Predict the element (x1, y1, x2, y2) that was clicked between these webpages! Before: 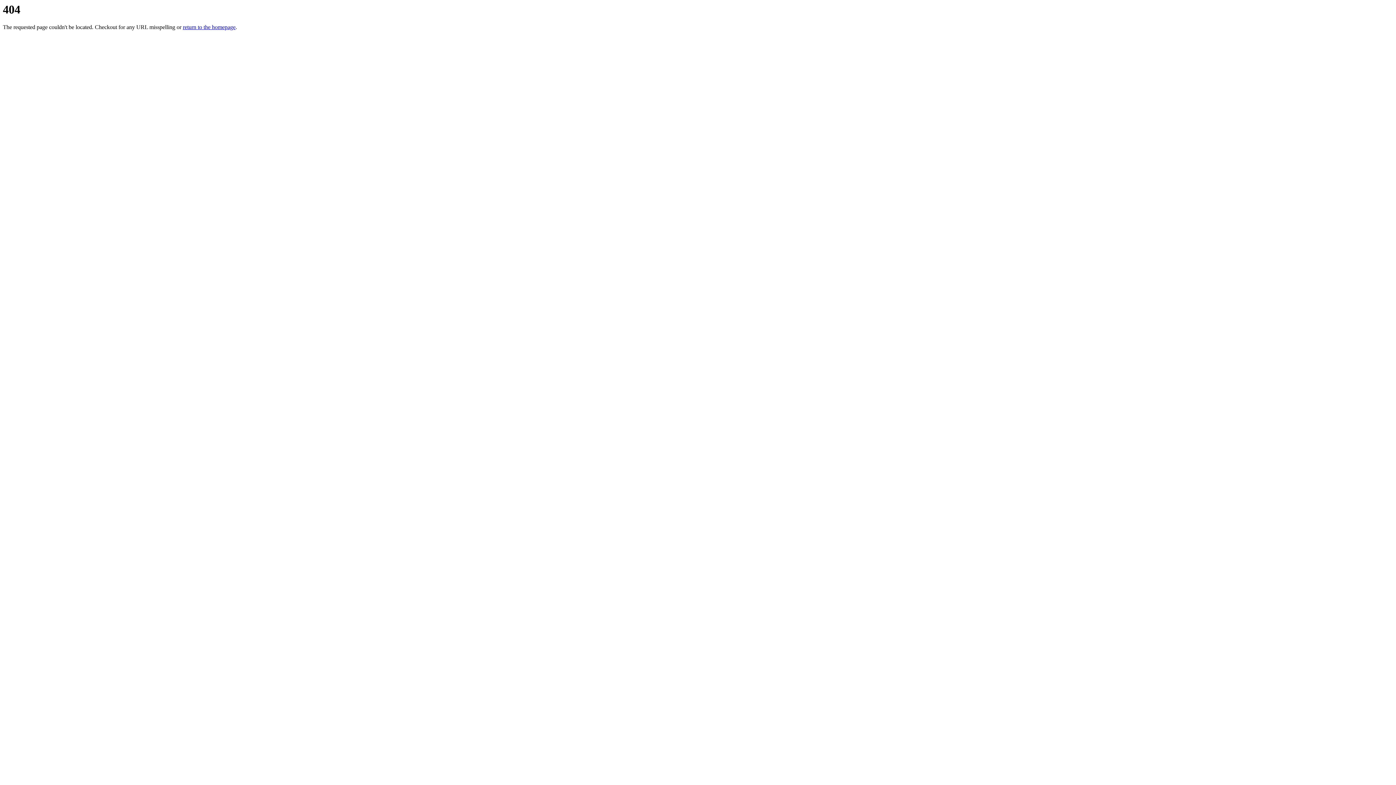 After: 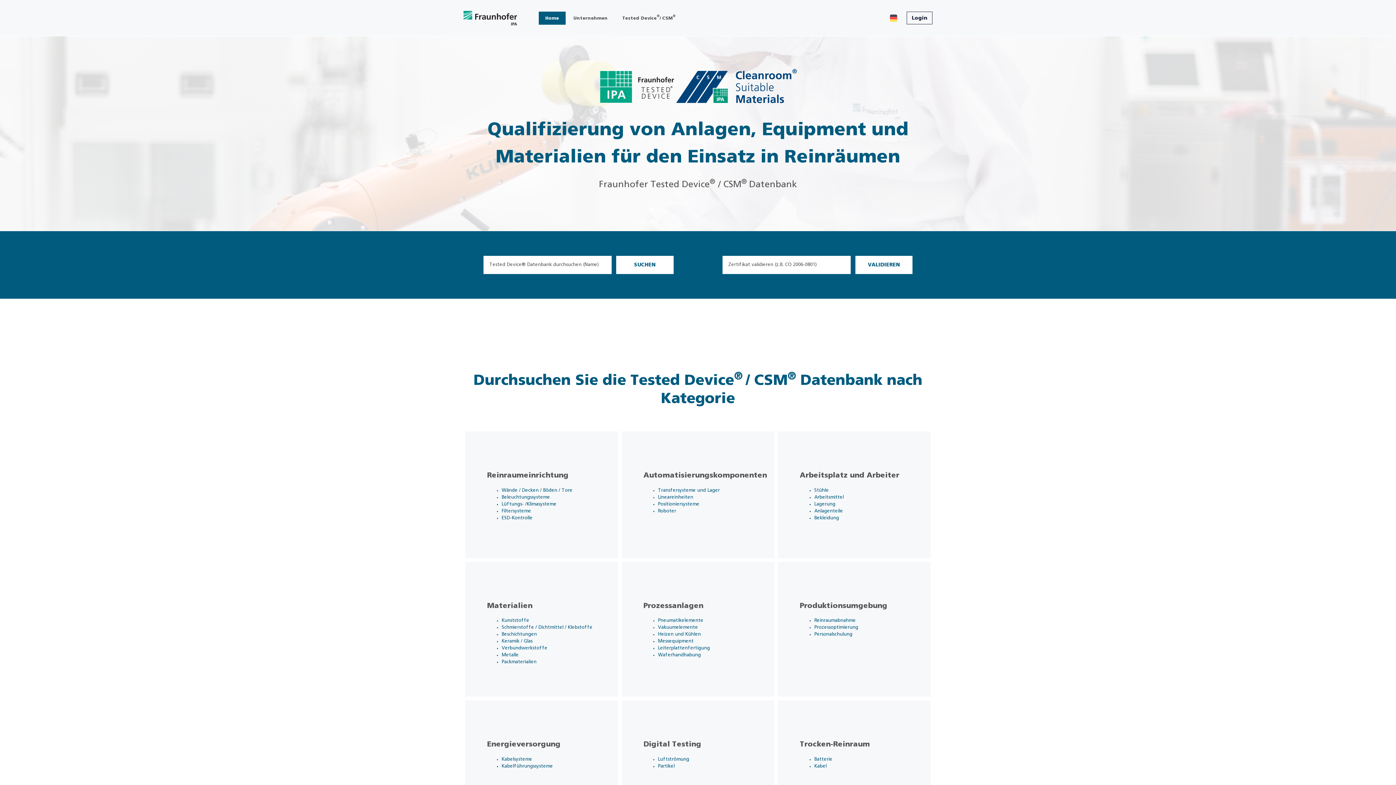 Action: bbox: (182, 24, 235, 30) label: return to the homepage